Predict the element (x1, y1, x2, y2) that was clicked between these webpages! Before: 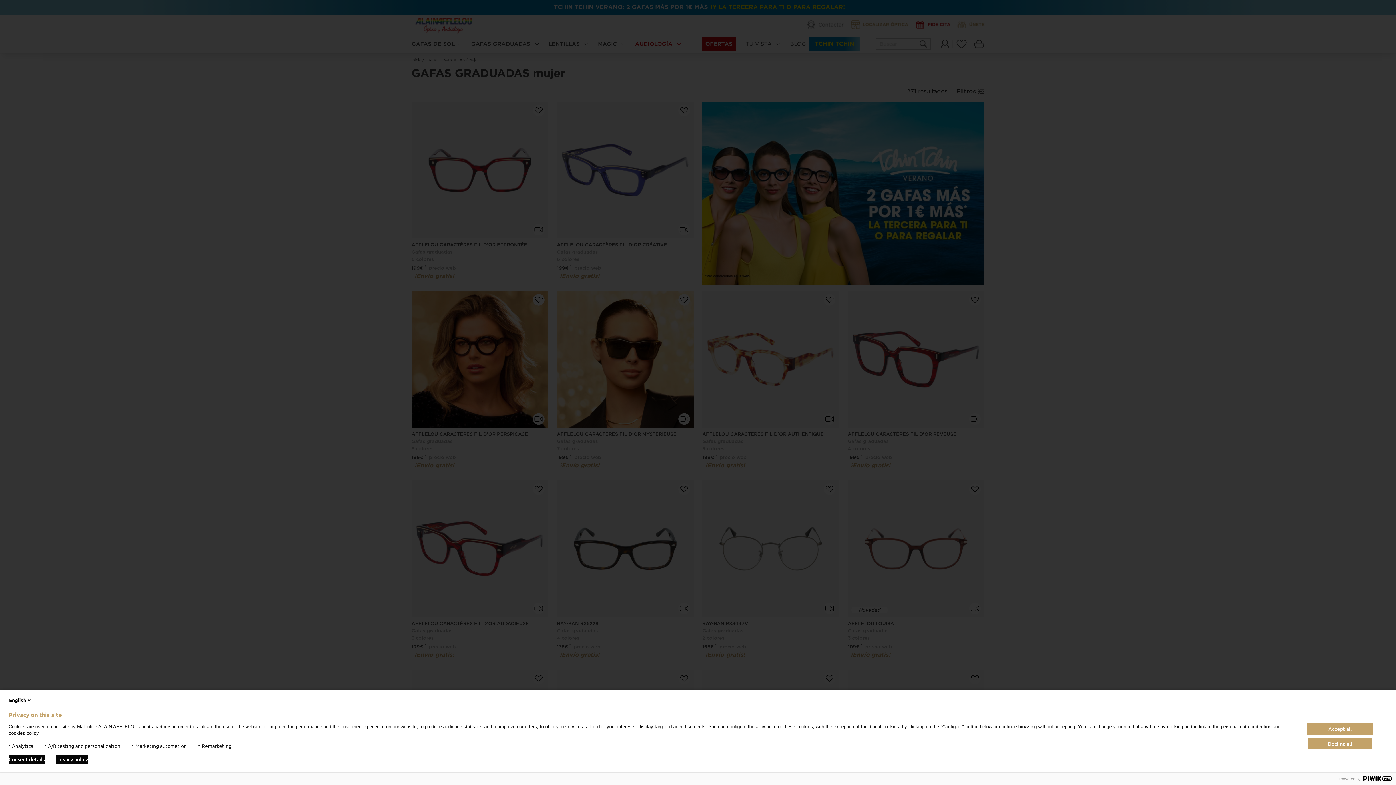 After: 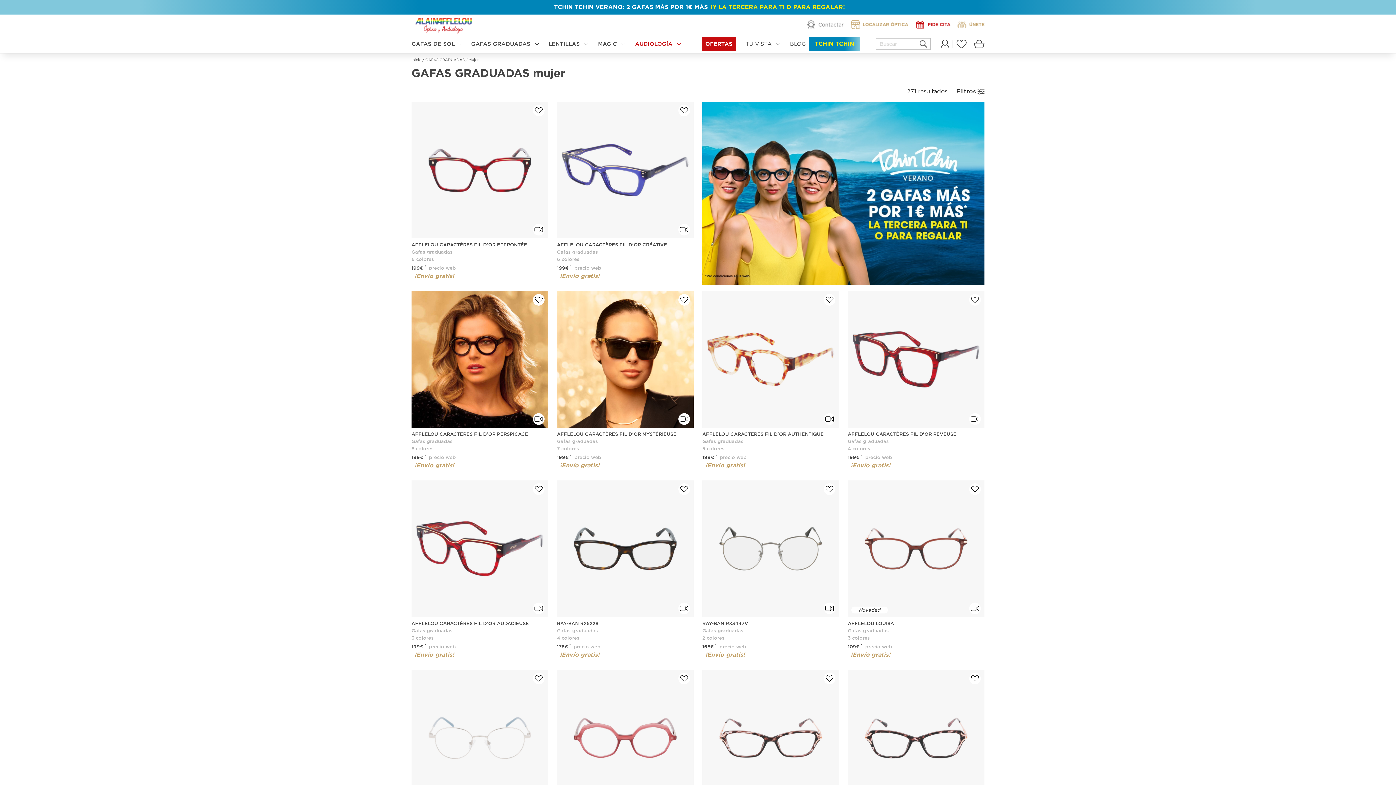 Action: bbox: (1307, 723, 1373, 735) label: Accept all